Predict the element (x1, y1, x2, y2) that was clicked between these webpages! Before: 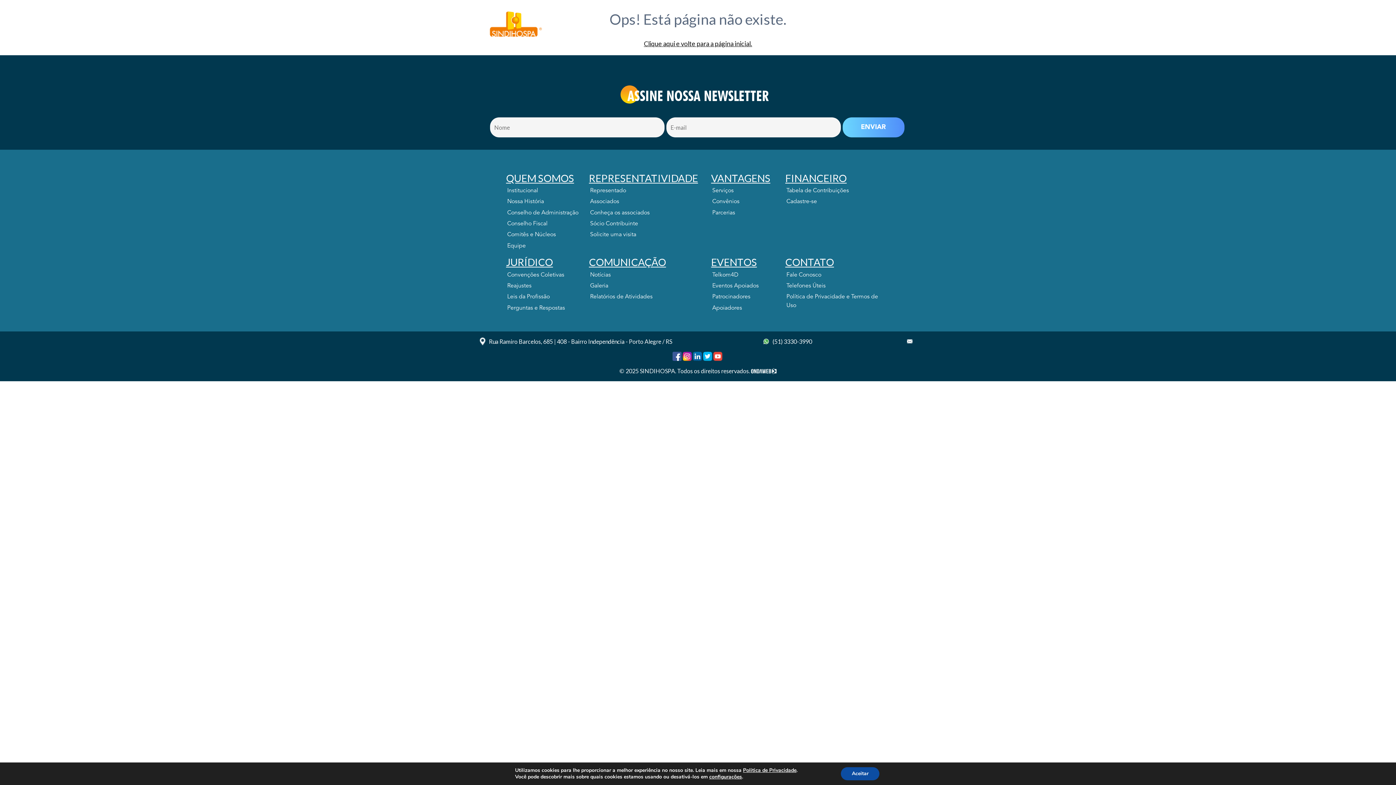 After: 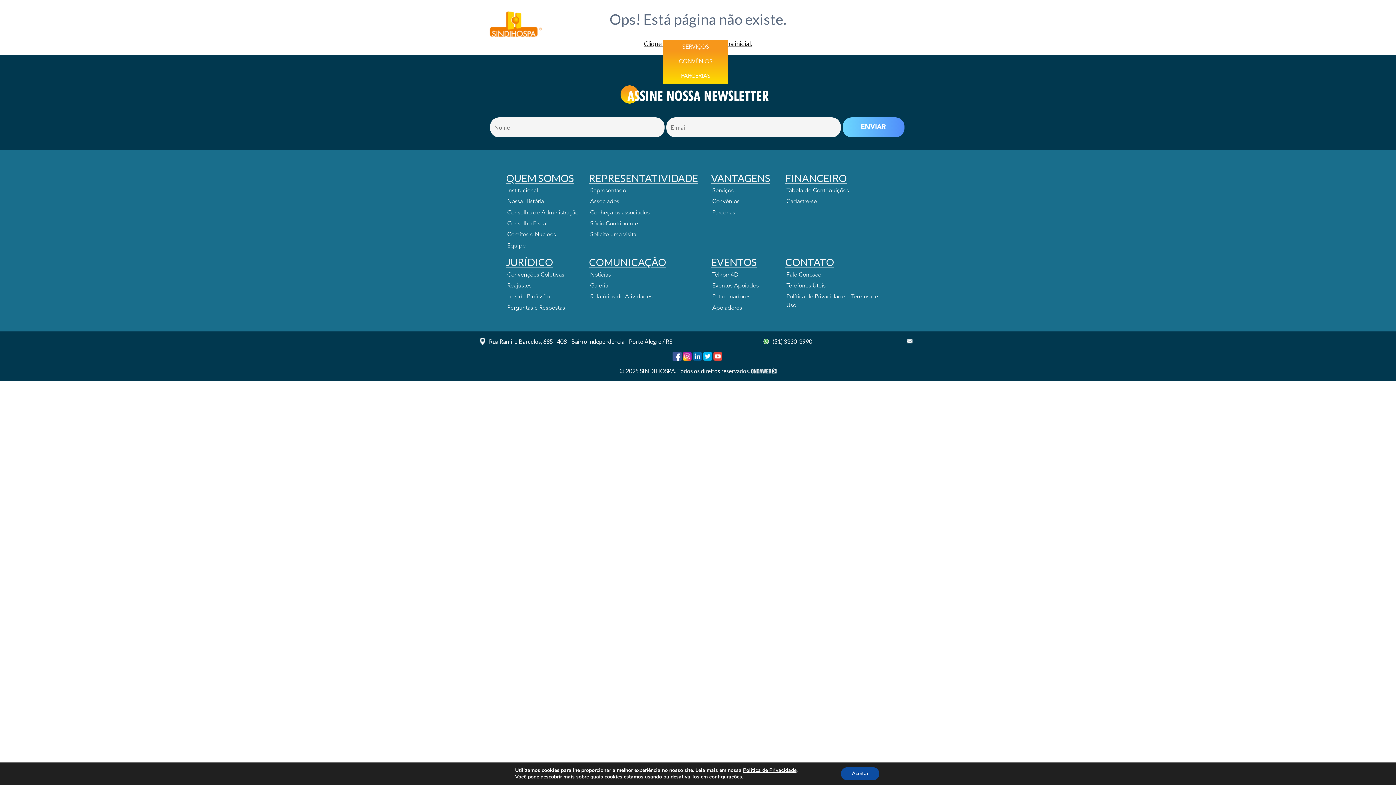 Action: bbox: (662, 25, 702, 39) label: VANTAGENS